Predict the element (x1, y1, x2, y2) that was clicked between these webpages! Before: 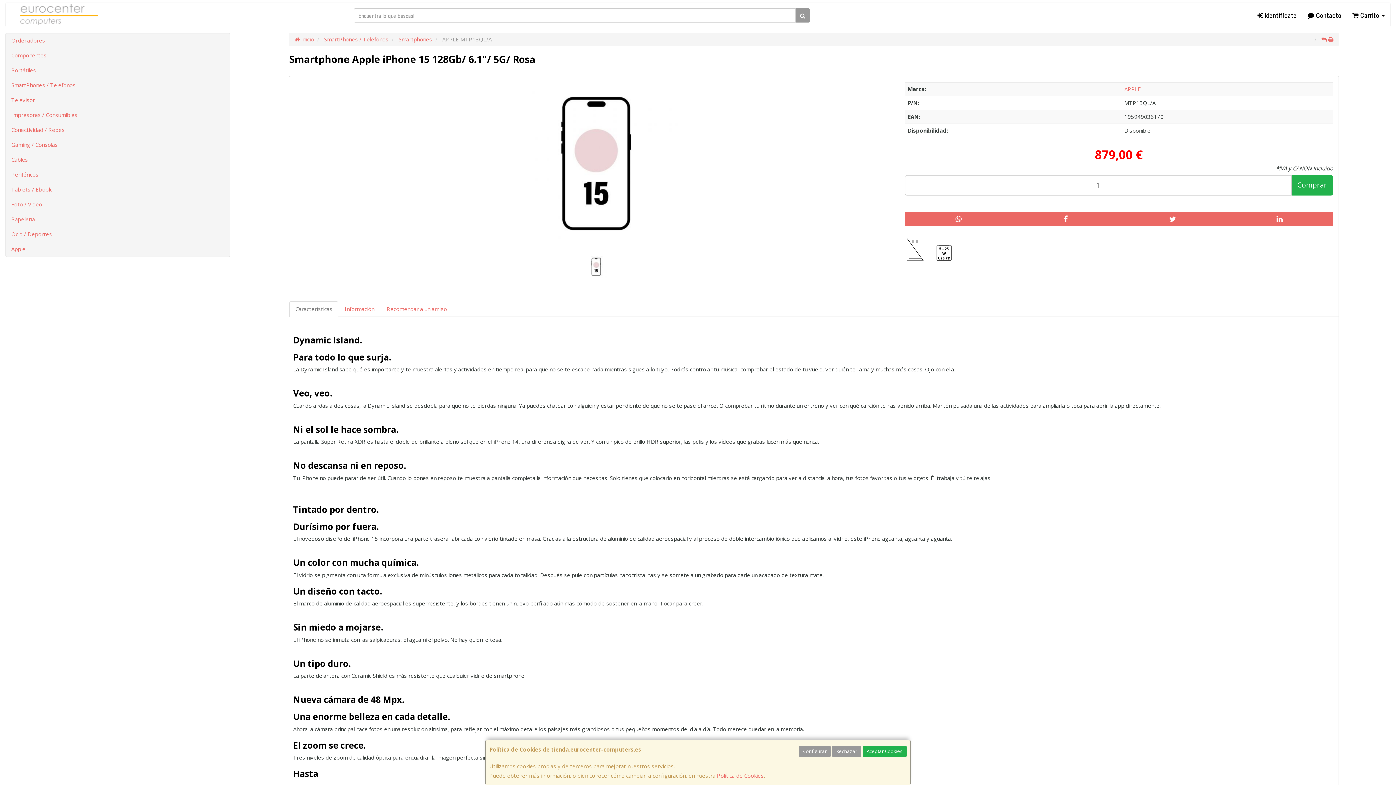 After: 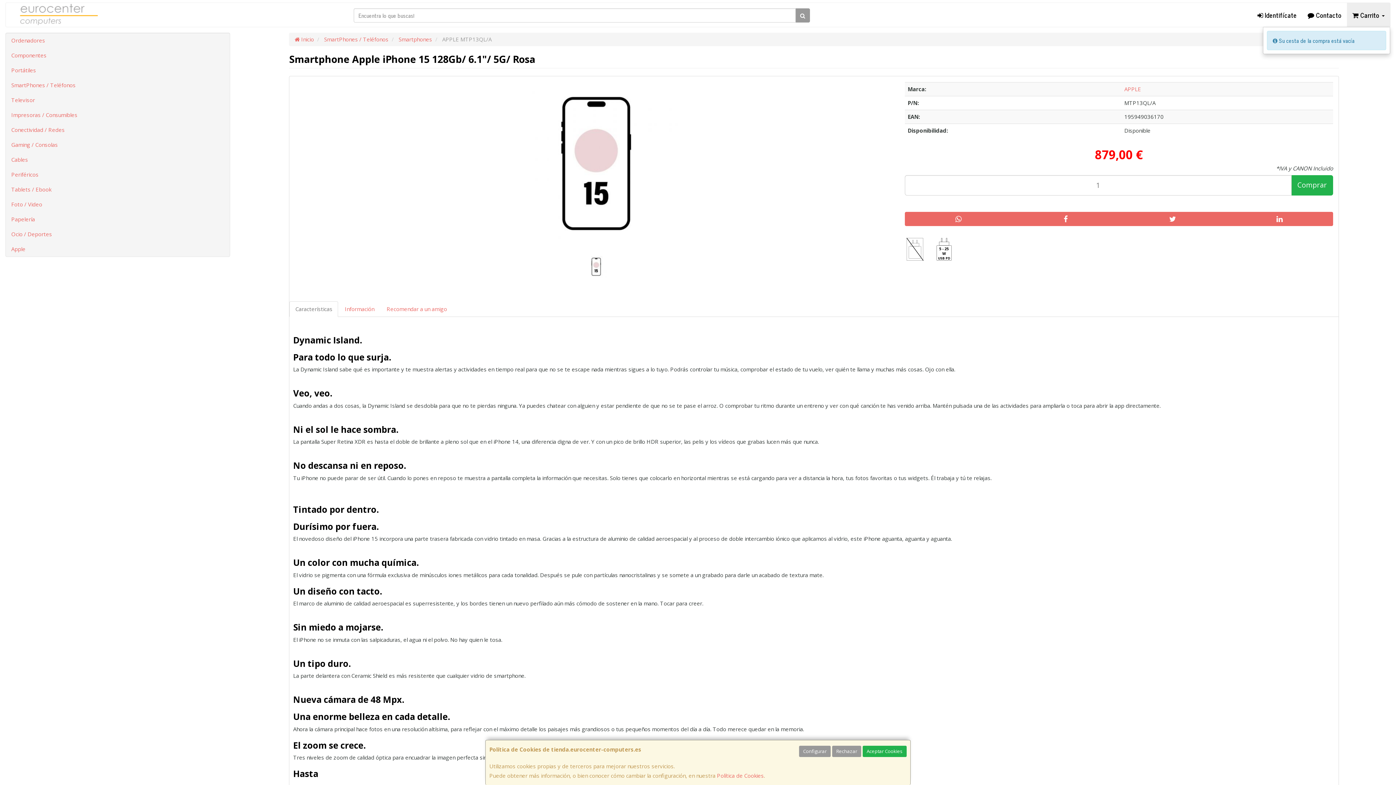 Action: label:  Carrito  bbox: (1347, 2, 1390, 26)